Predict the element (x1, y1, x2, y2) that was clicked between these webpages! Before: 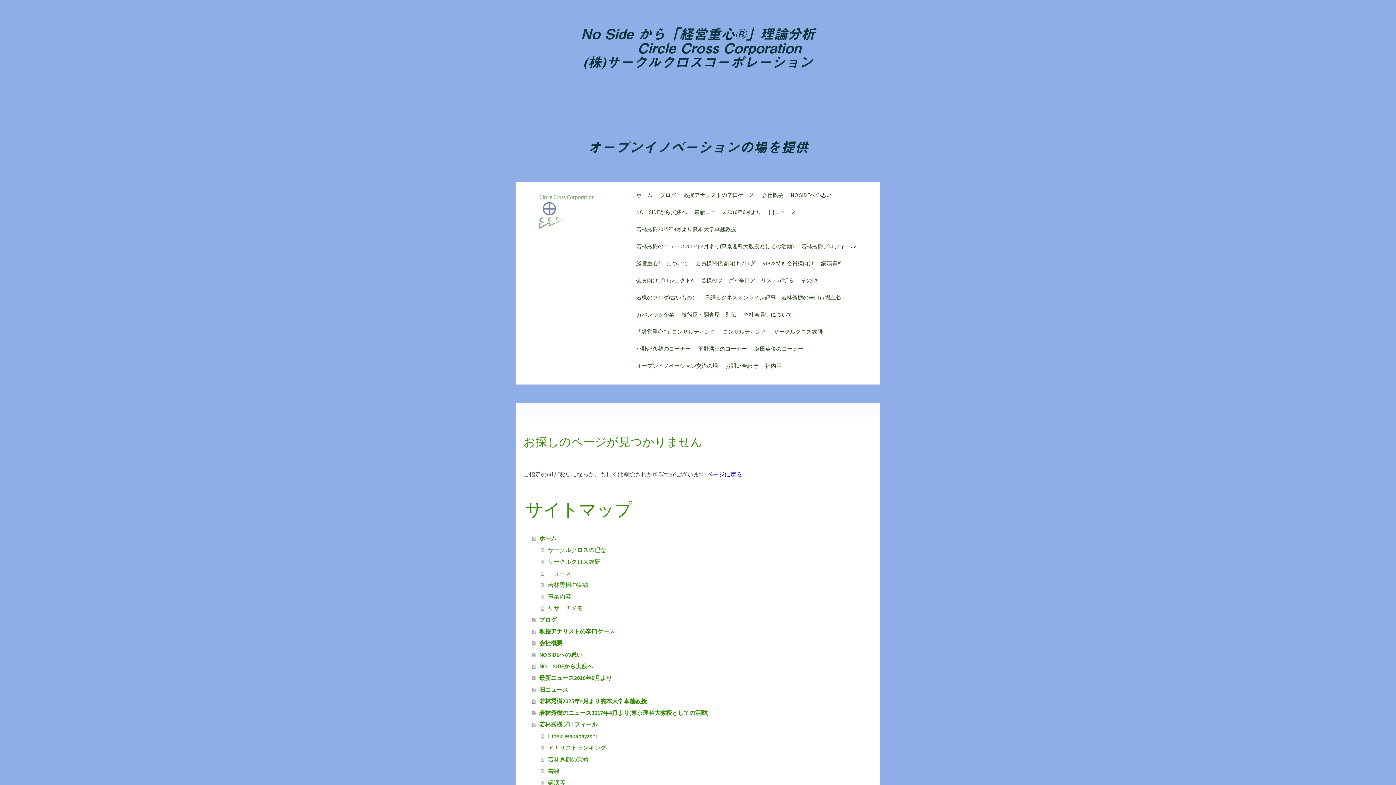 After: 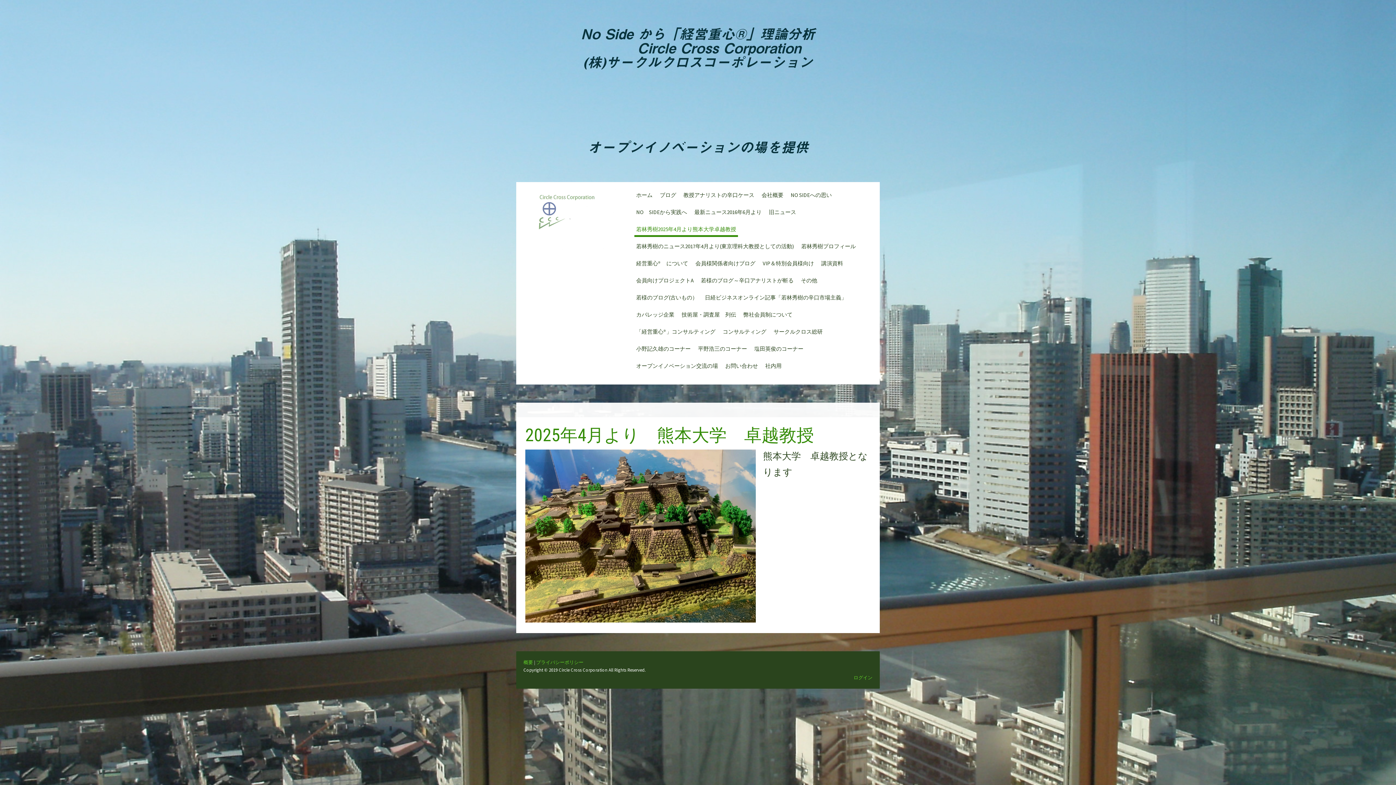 Action: label: 若林秀樹2025年4月より熊本大学卓越教授 bbox: (532, 695, 872, 707)